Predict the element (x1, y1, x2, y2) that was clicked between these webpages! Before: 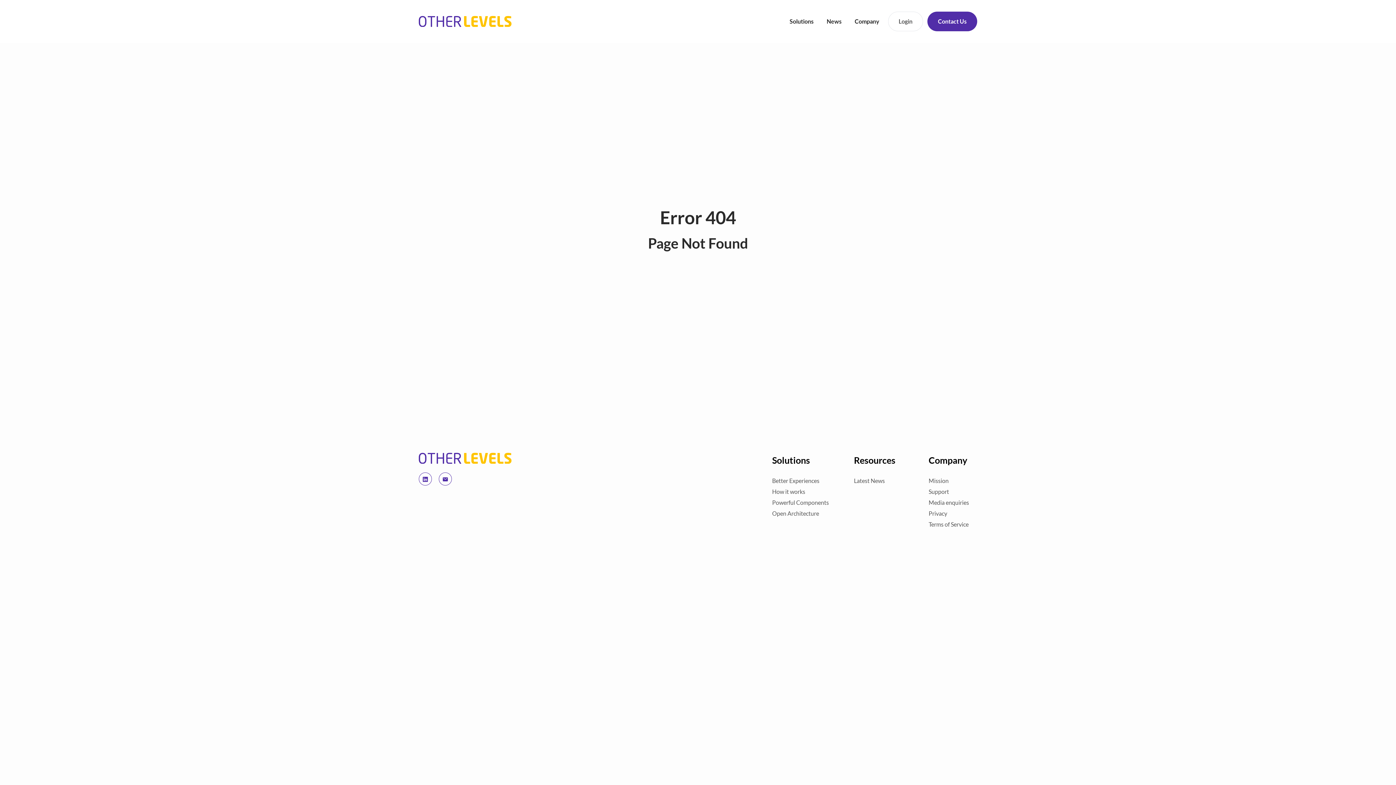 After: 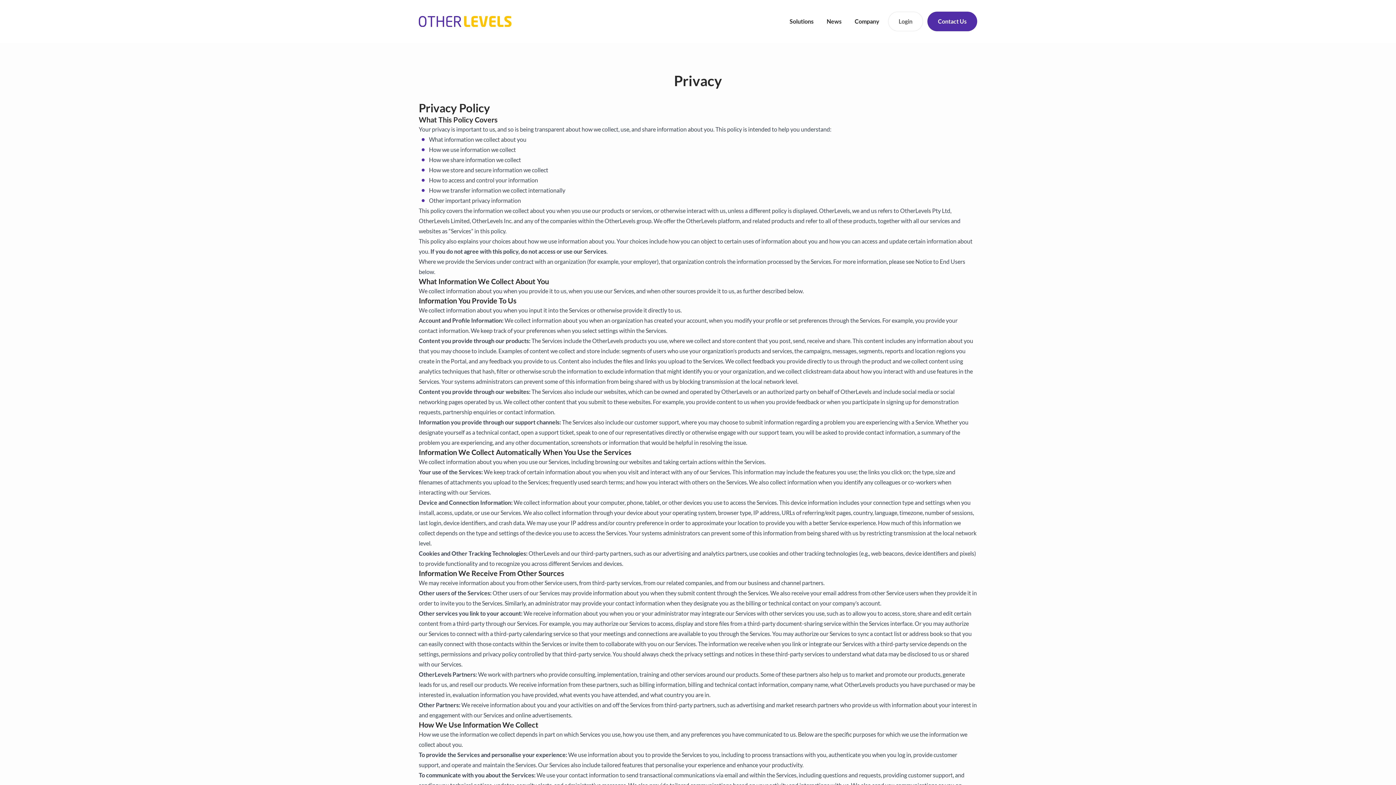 Action: bbox: (928, 510, 947, 517) label: Privacy